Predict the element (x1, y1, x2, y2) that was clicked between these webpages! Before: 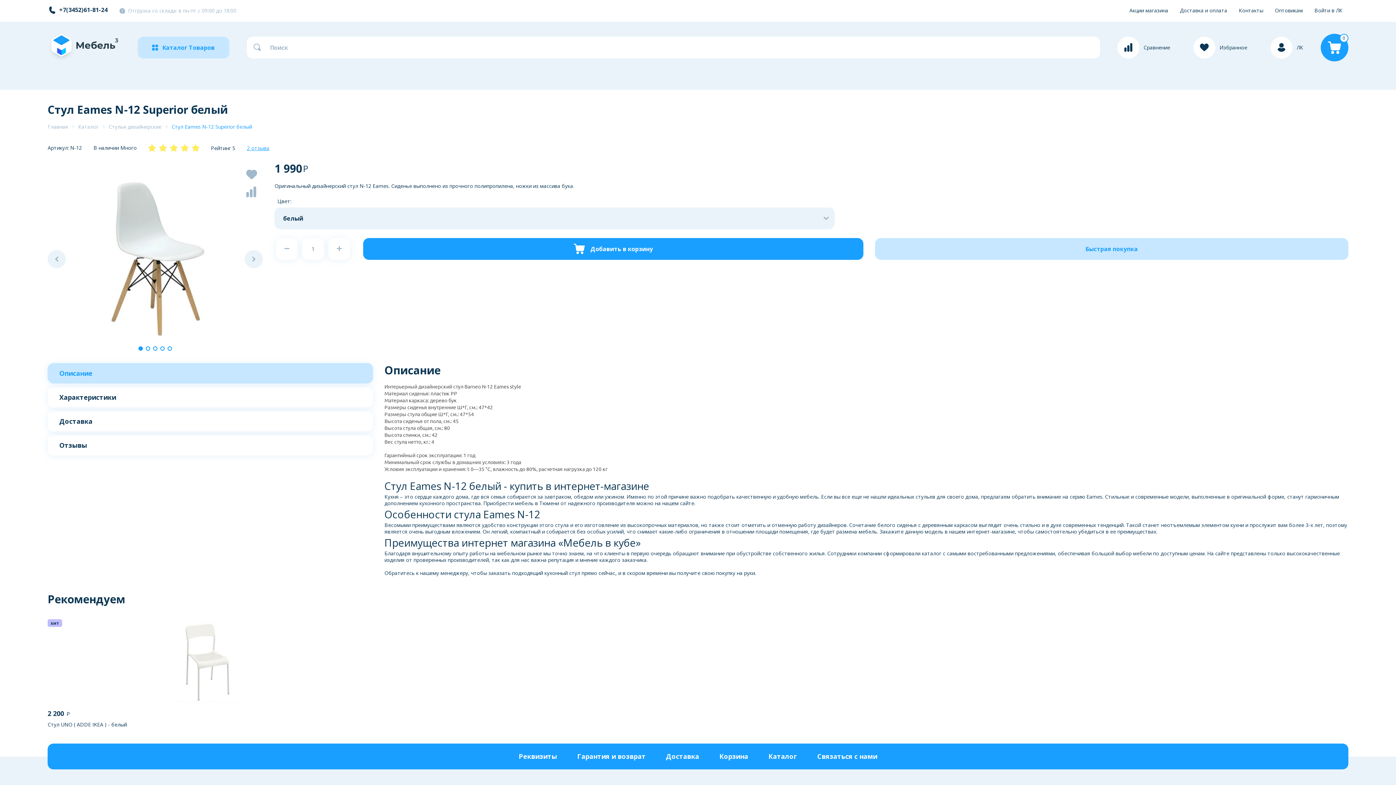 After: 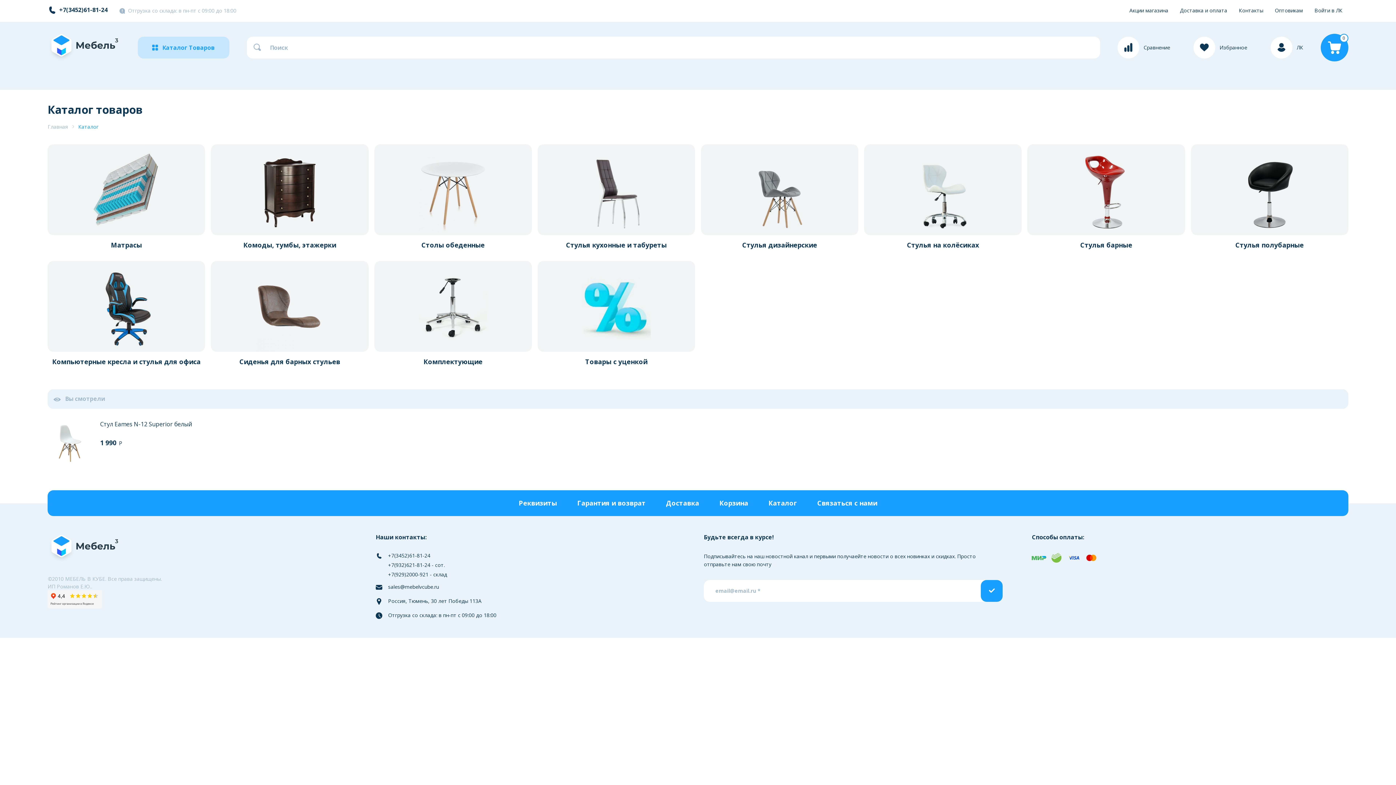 Action: label: Каталог bbox: (78, 121, 98, 132)